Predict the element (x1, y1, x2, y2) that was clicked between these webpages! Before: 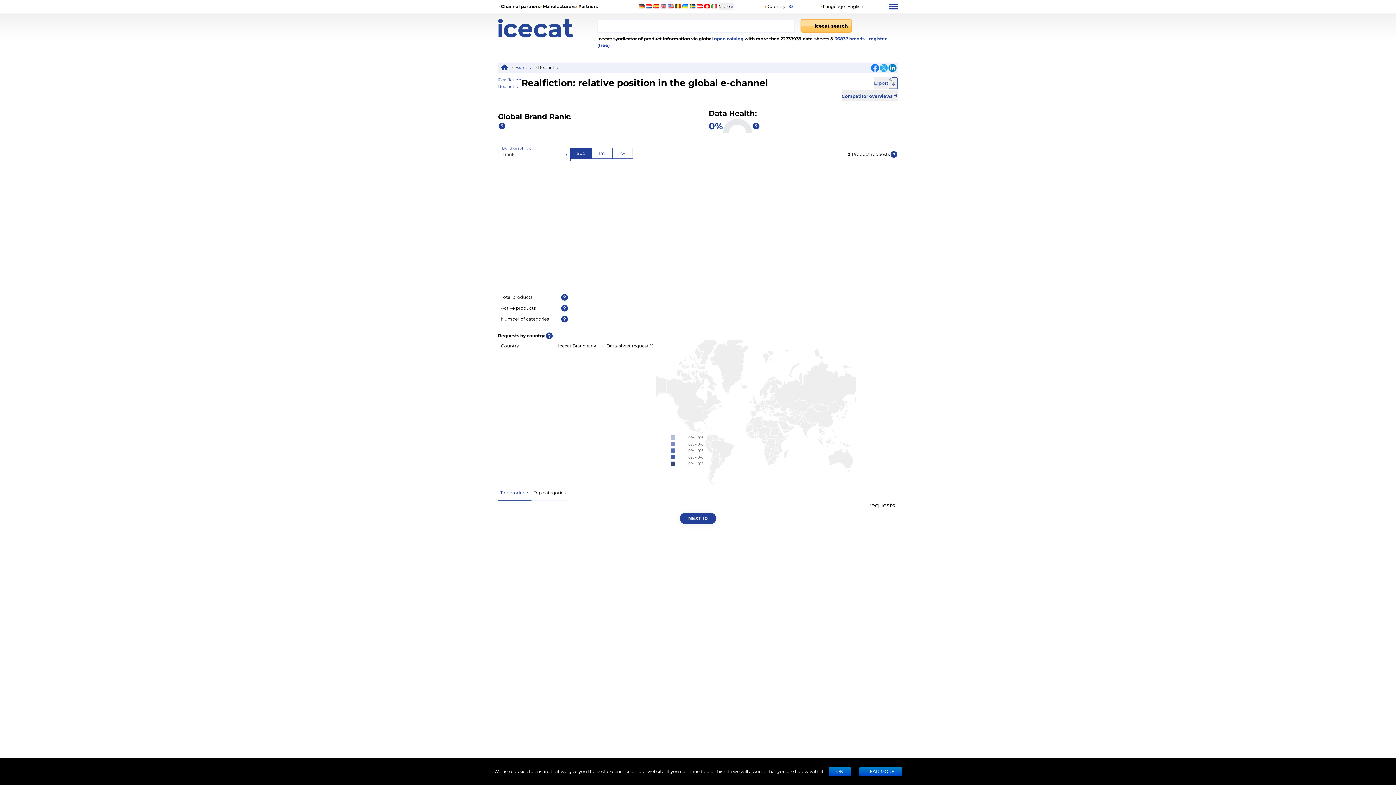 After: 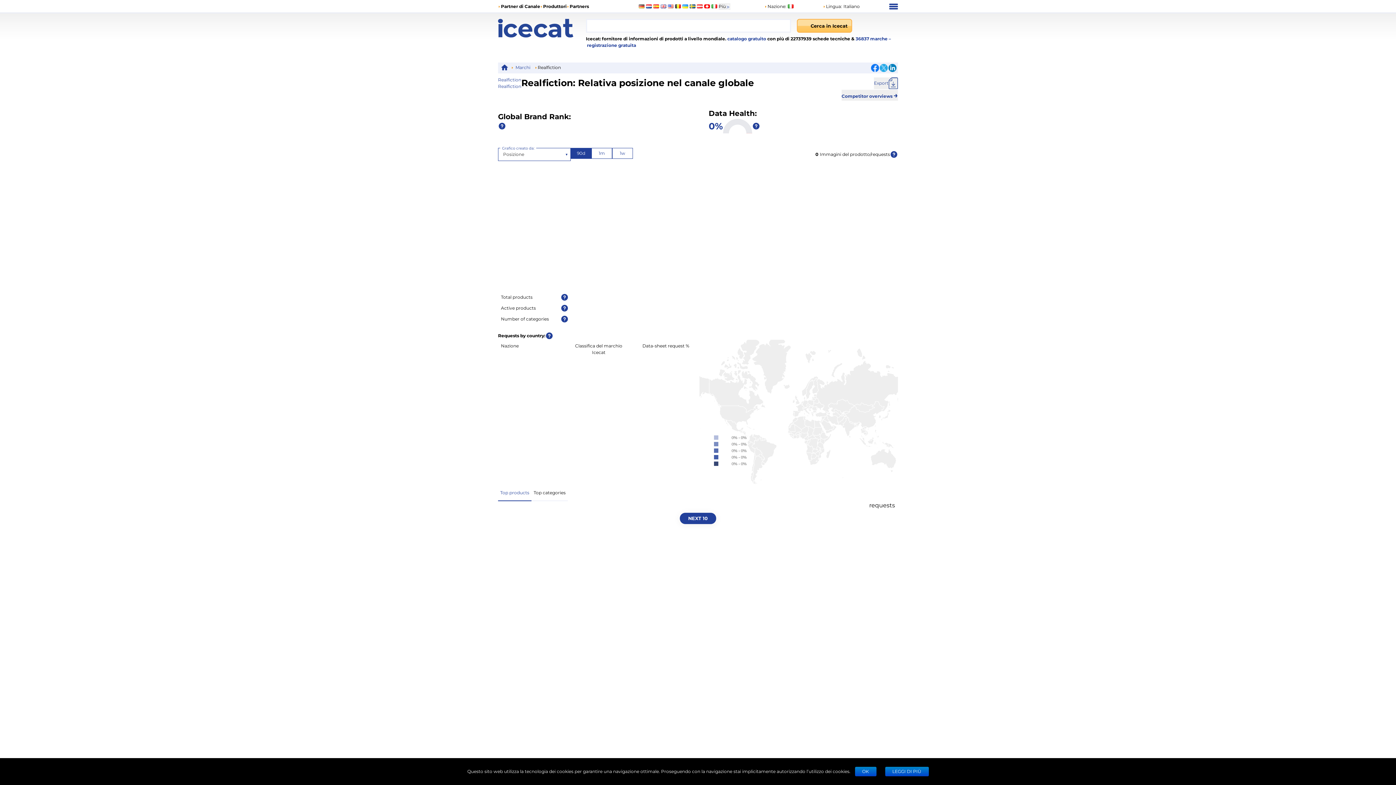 Action: bbox: (711, 4, 717, 8)